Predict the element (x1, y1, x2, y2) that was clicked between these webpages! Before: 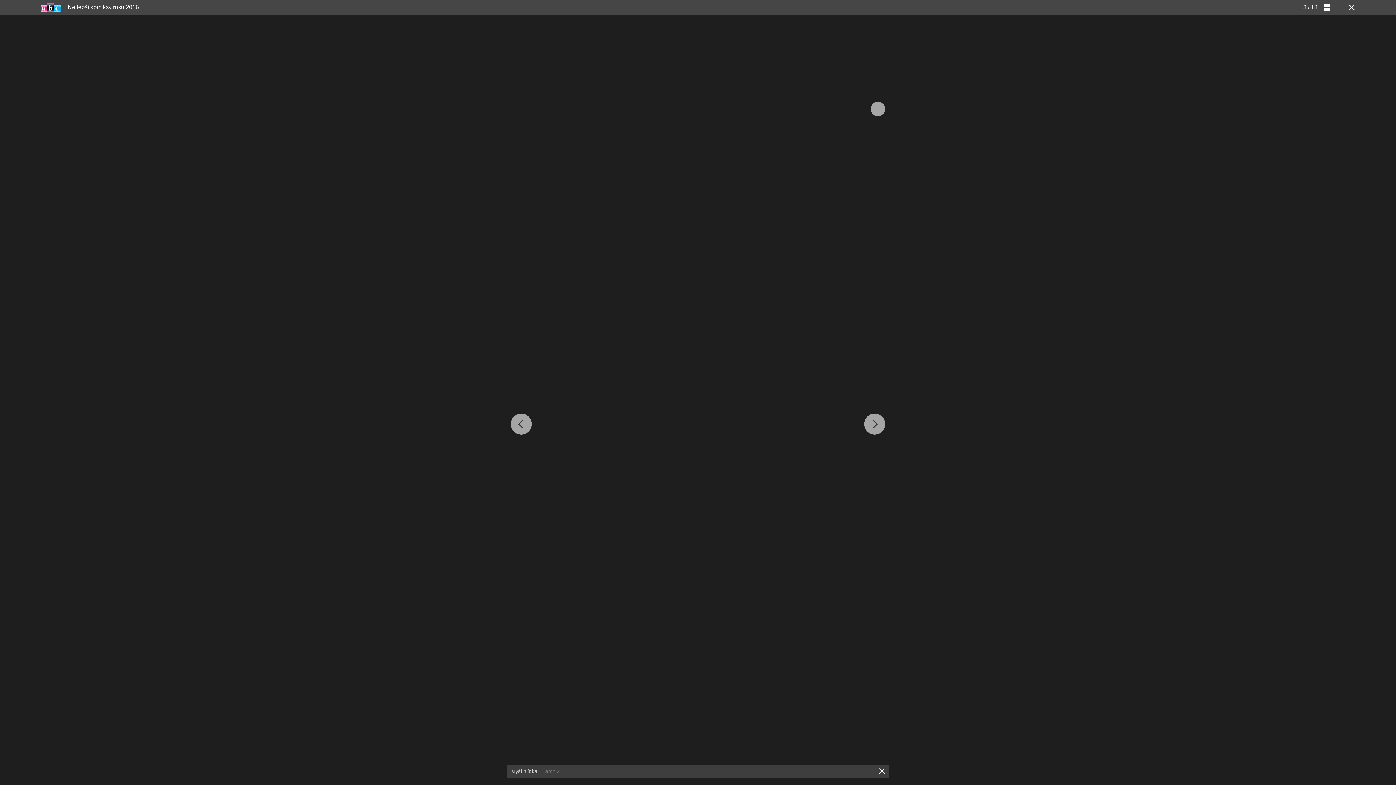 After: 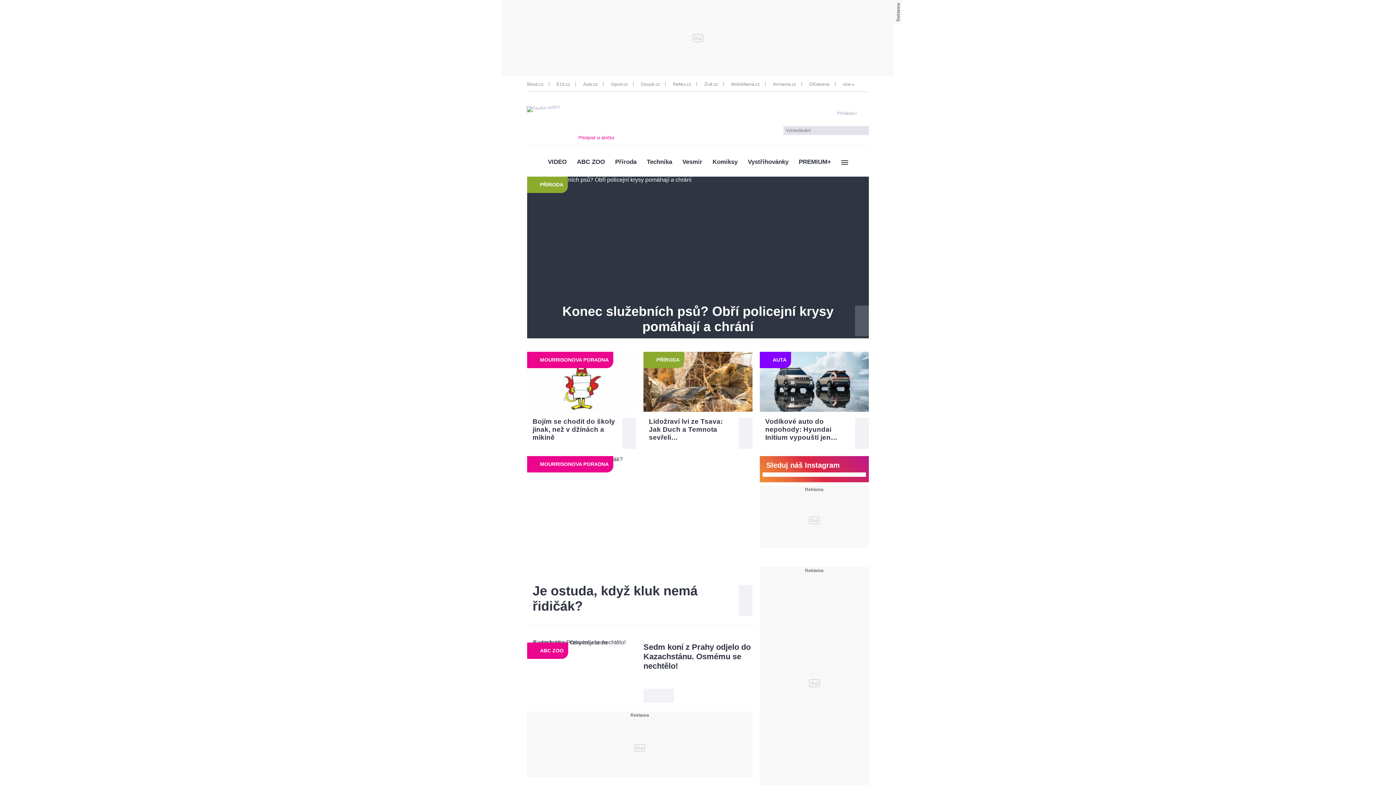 Action: bbox: (40, 2, 60, 12)